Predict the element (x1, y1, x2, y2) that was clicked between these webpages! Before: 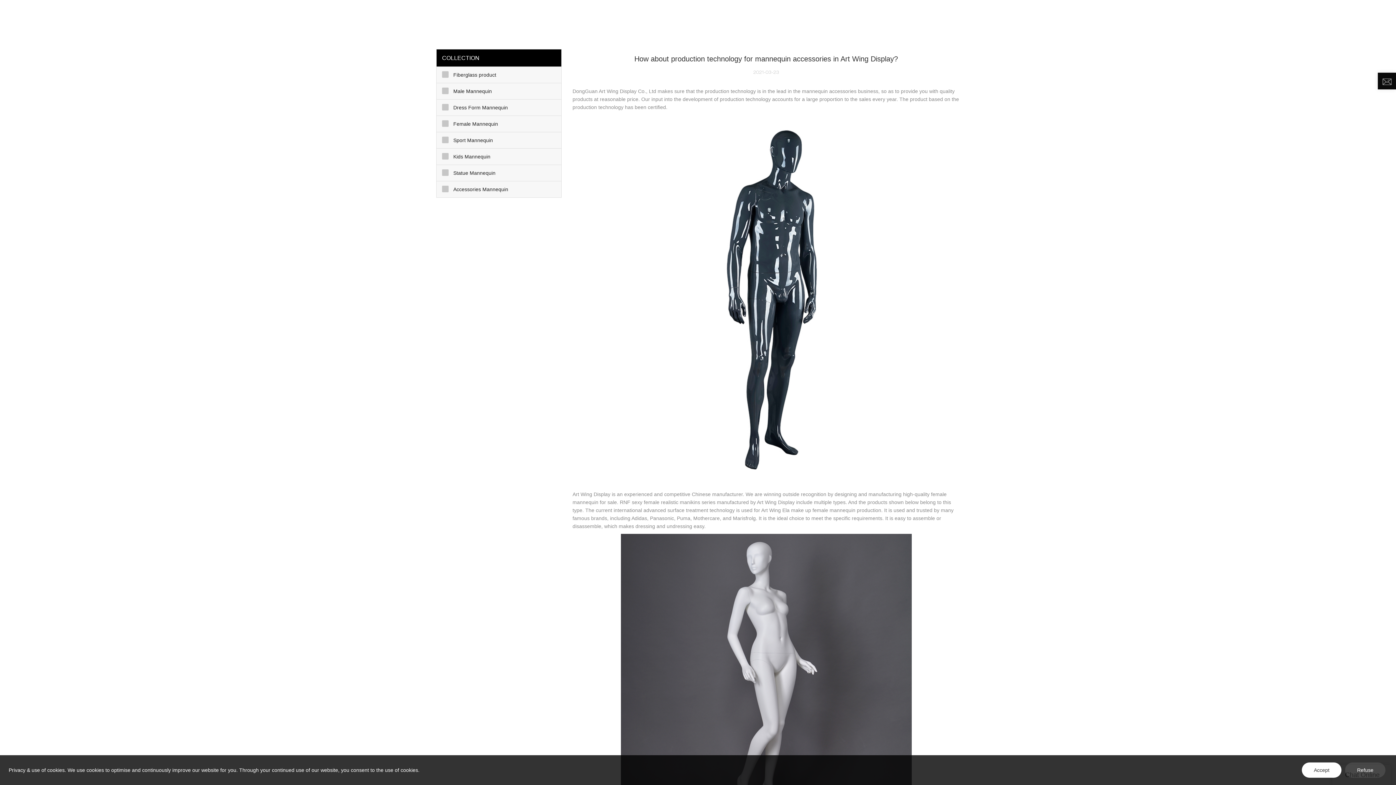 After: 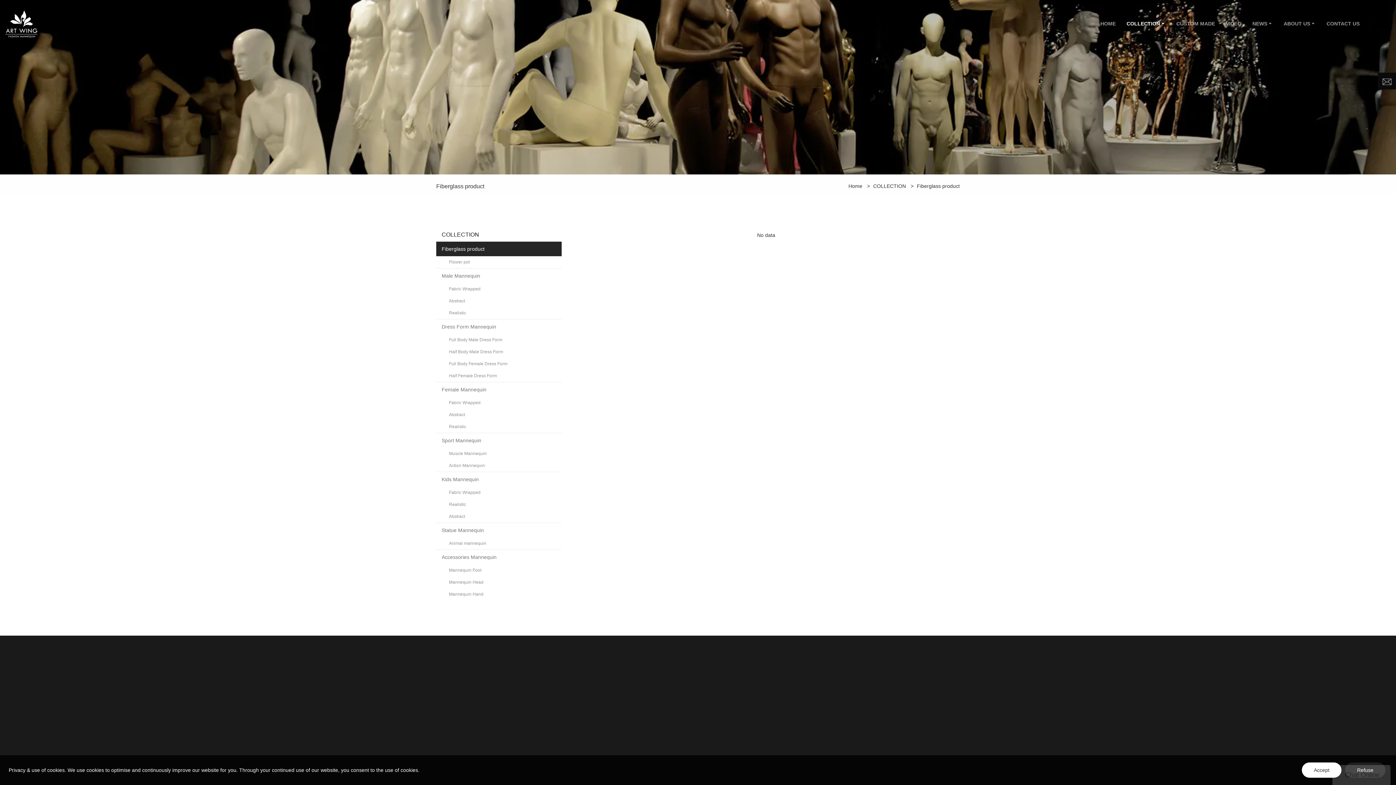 Action: label: Fiberglass product bbox: (436, 66, 561, 82)